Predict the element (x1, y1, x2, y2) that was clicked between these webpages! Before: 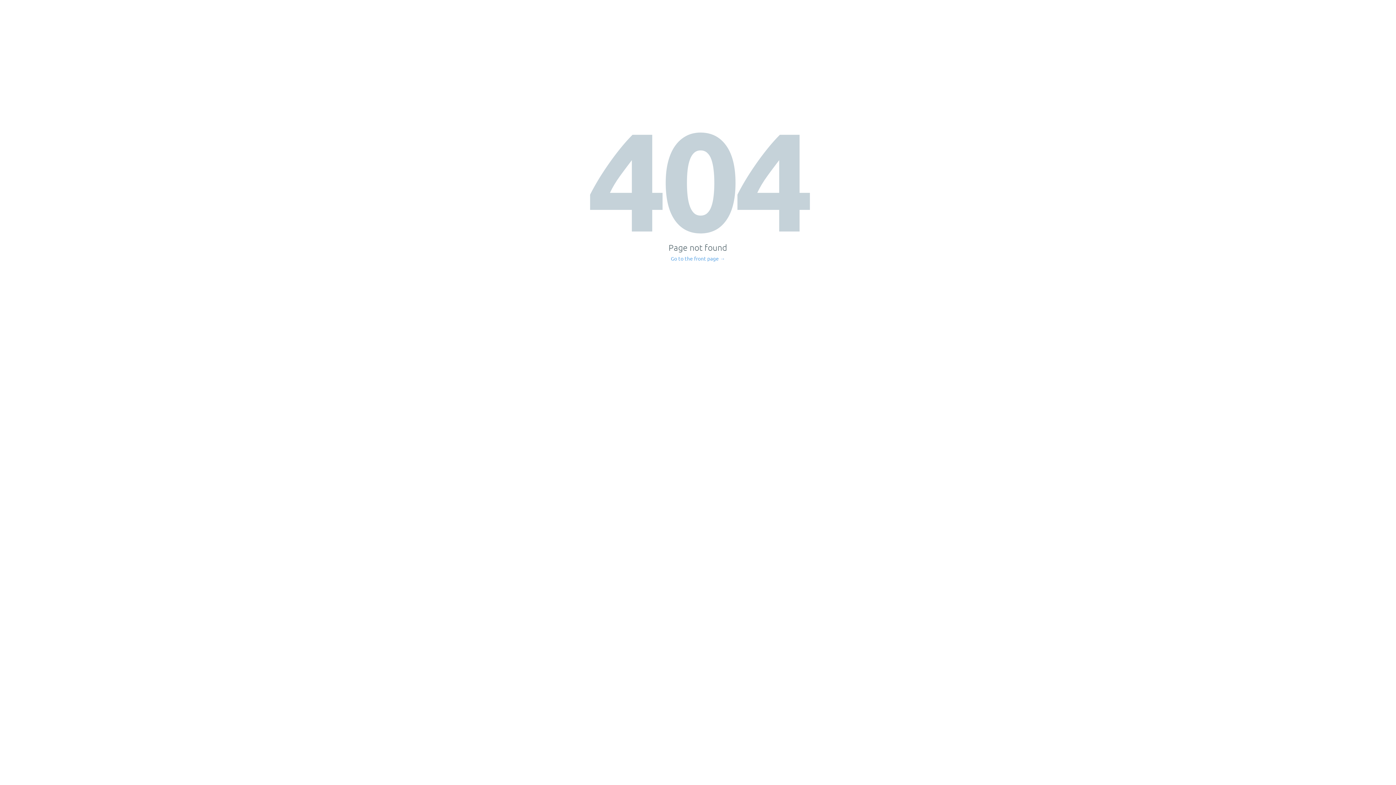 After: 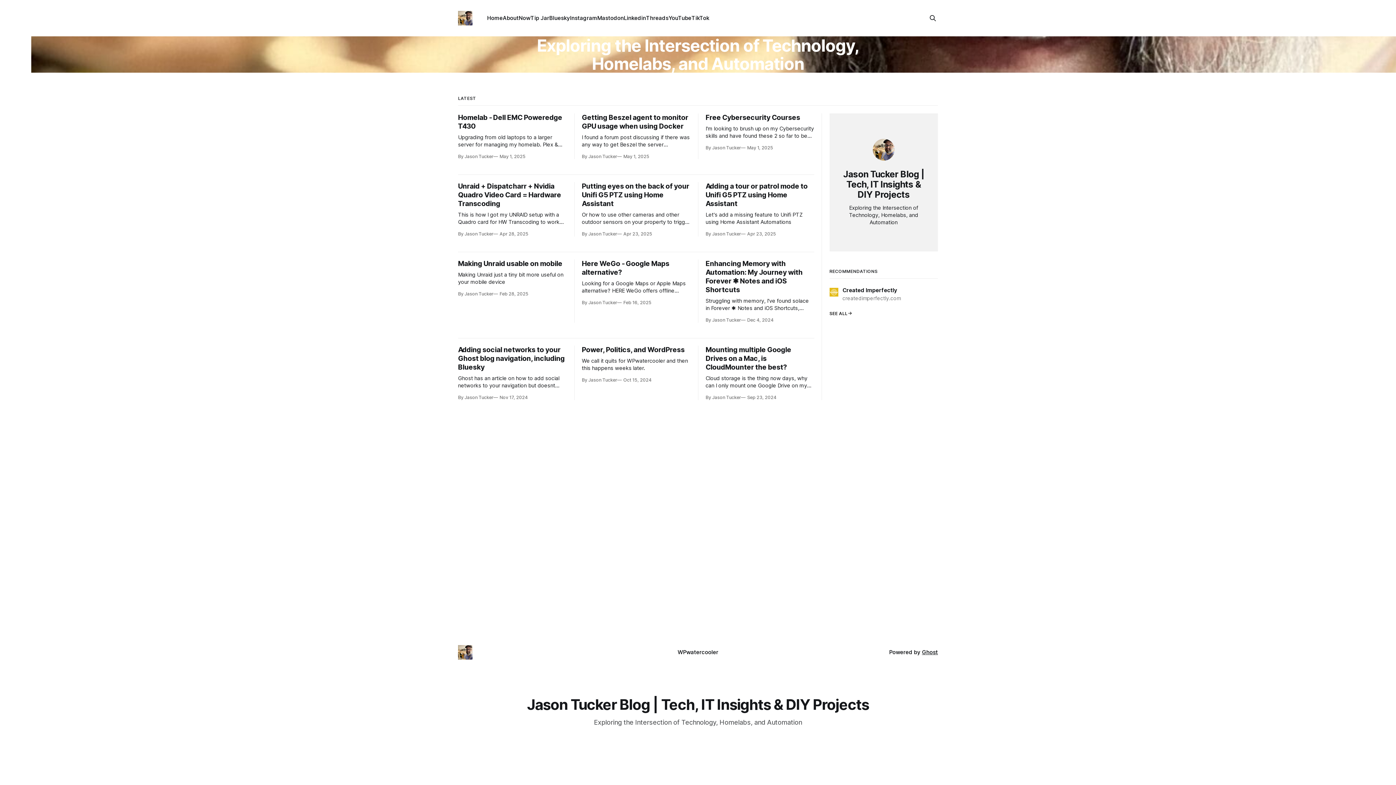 Action: label: Go to the front page → bbox: (671, 256, 725, 261)